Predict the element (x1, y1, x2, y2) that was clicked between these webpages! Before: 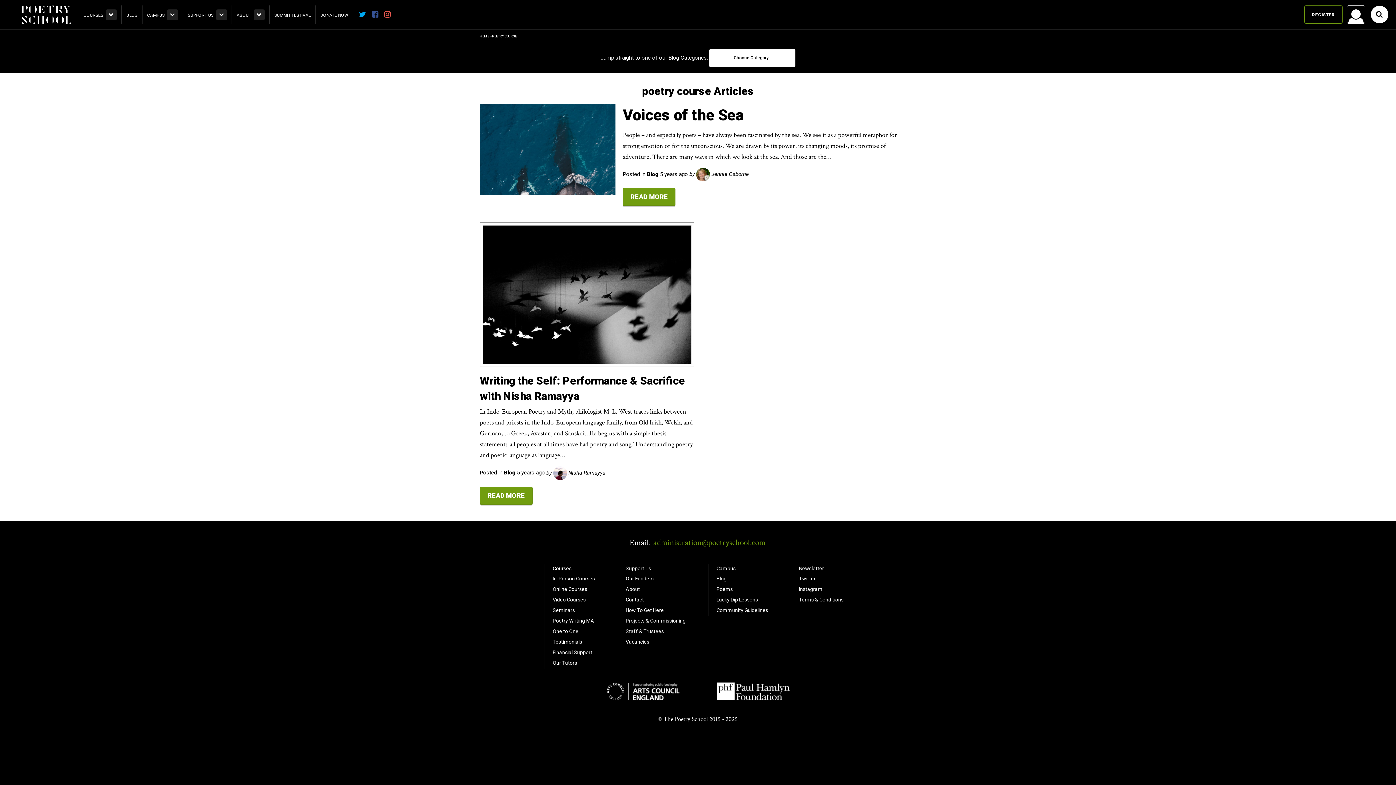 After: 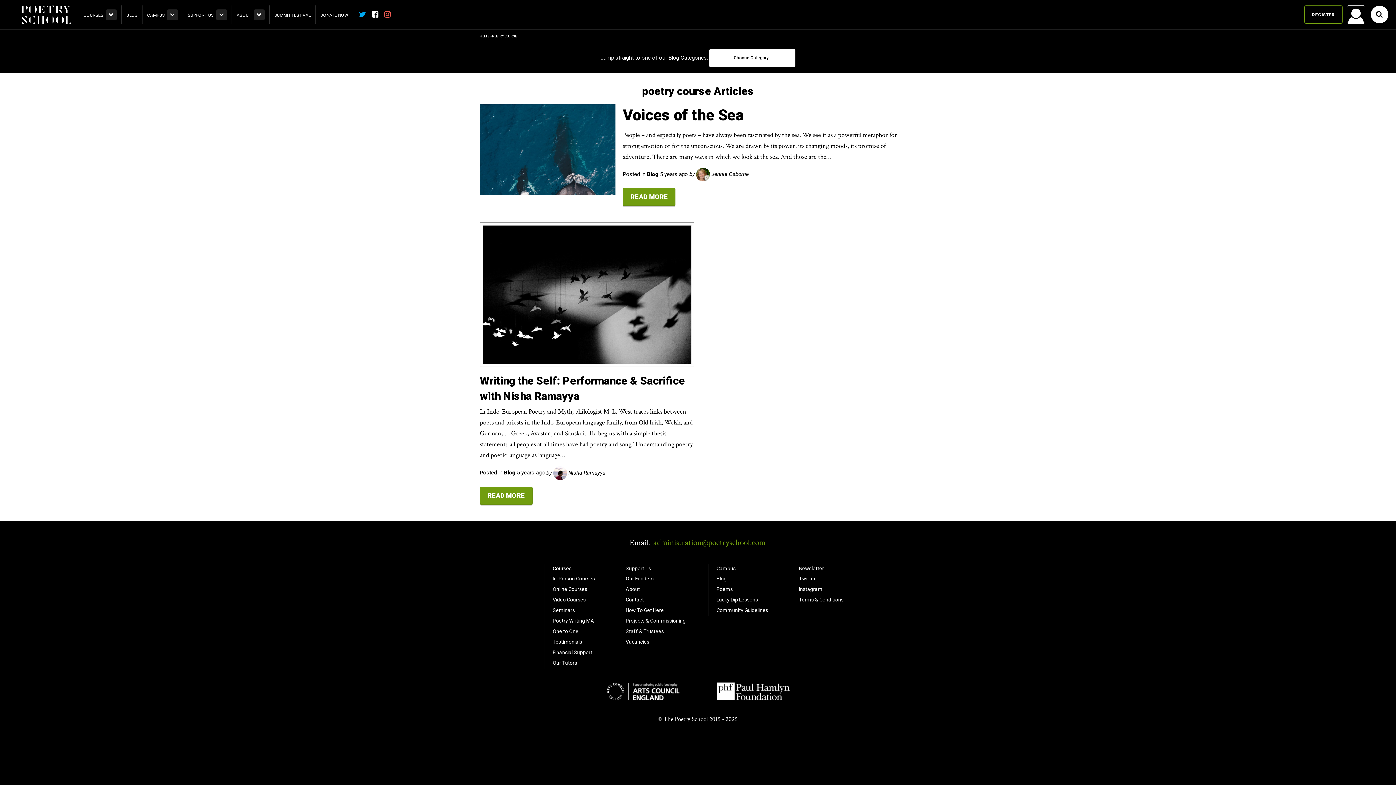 Action: bbox: (372, 3, 378, 25)